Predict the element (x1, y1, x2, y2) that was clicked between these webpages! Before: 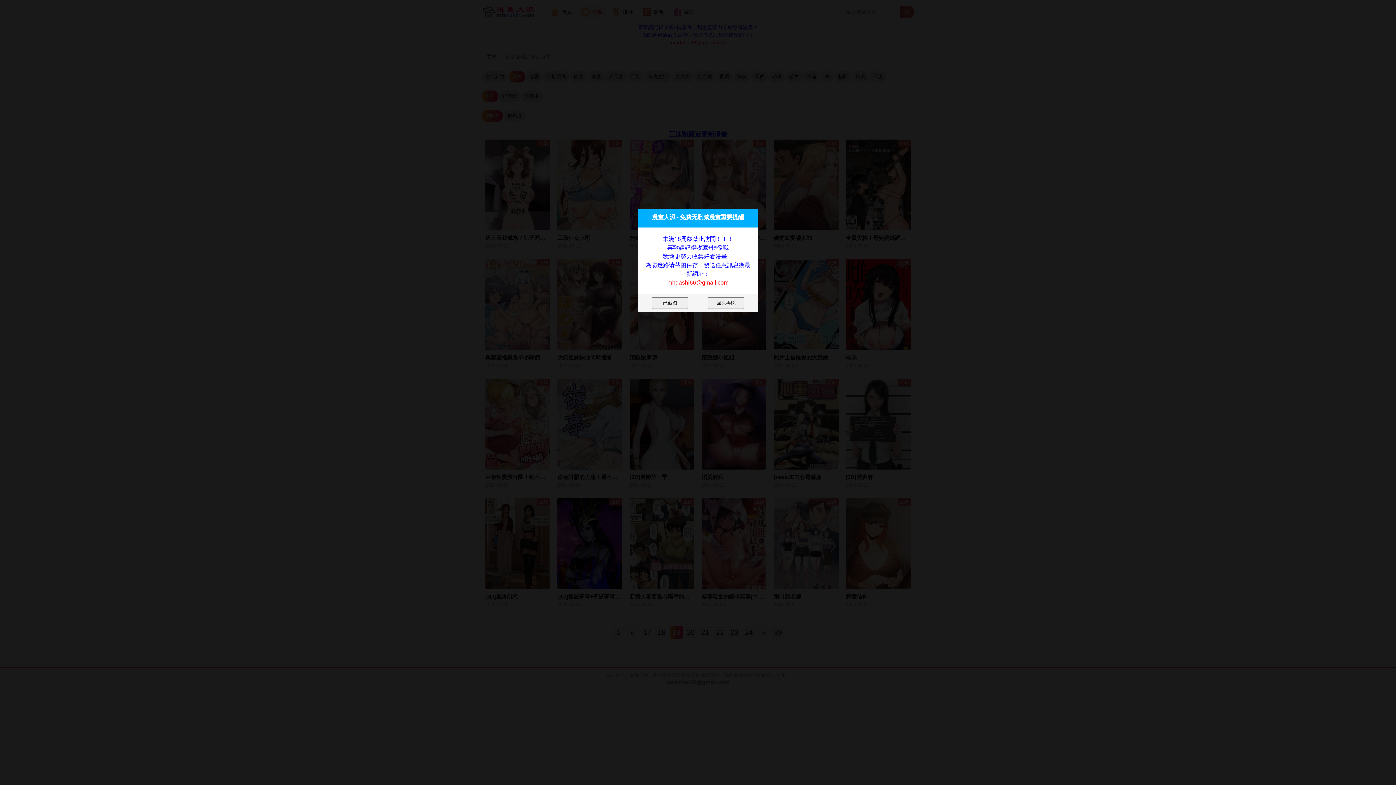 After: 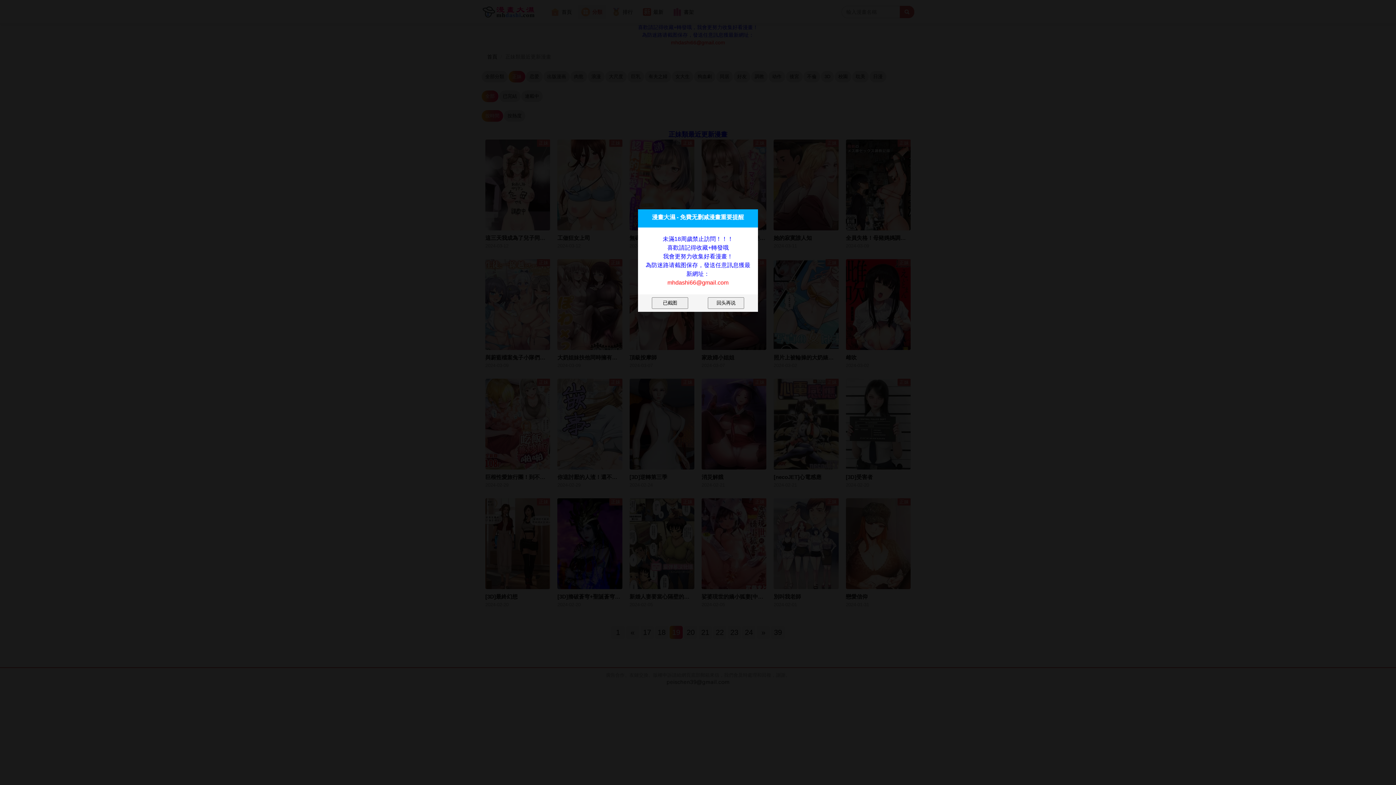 Action: label: mhdashi66@gmail.com bbox: (667, 279, 728, 285)